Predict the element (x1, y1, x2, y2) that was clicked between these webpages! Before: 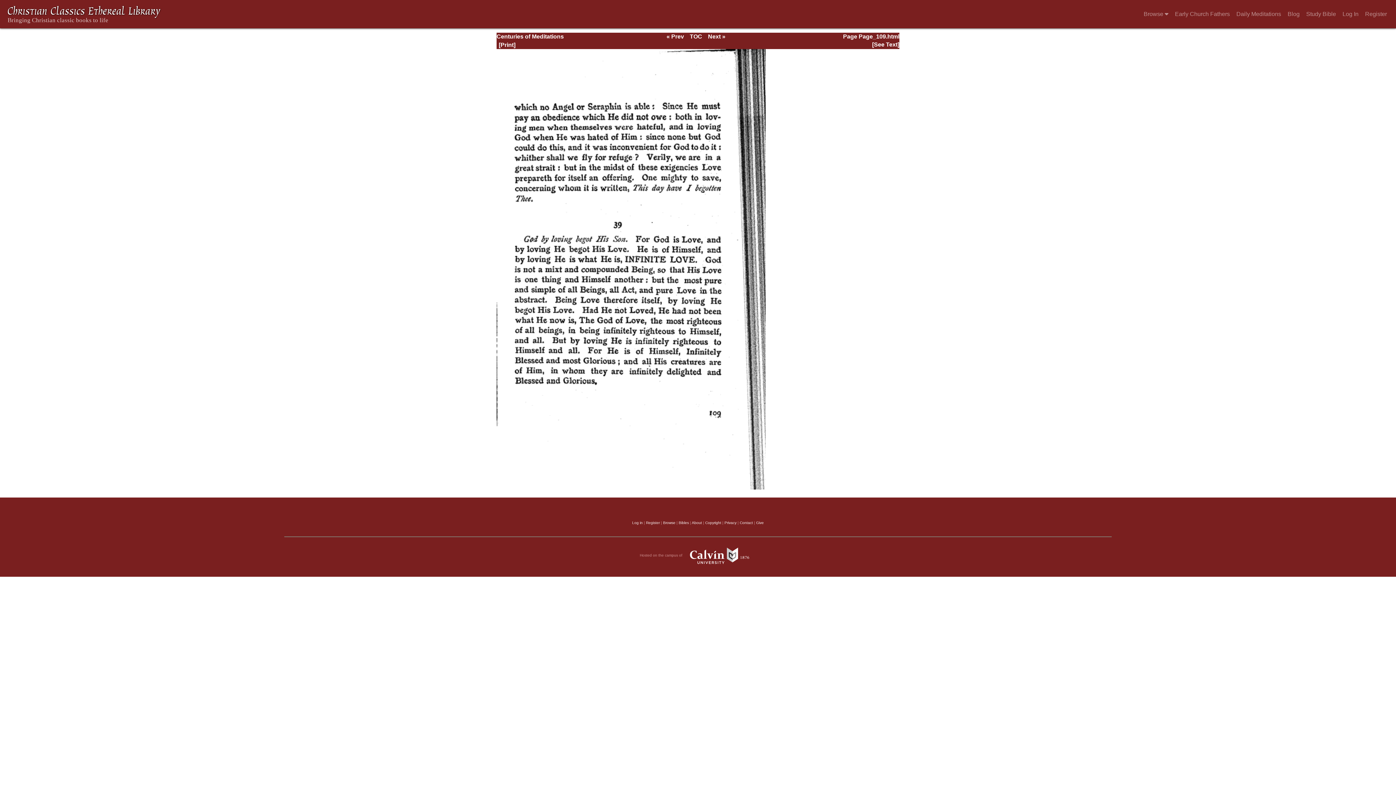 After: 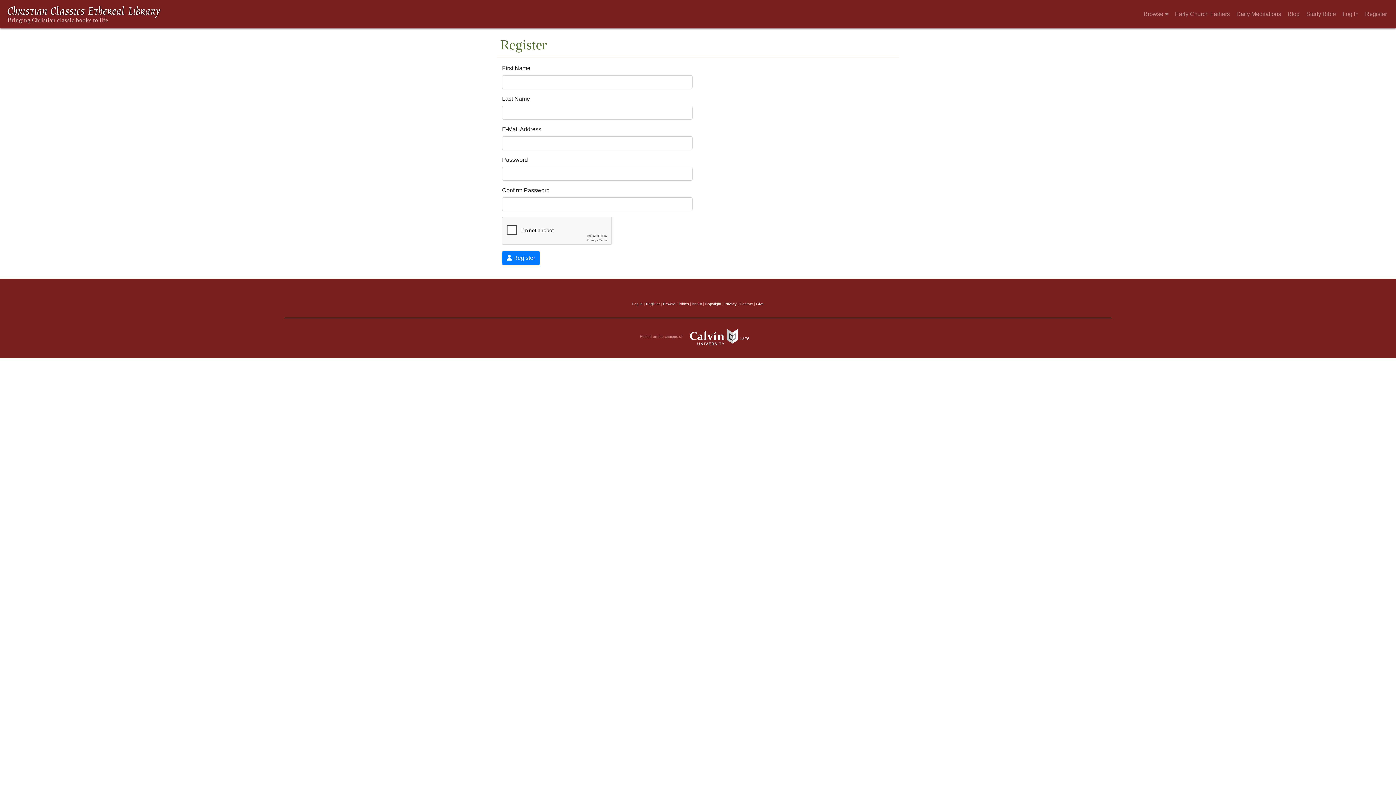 Action: bbox: (1362, 5, 1390, 23) label: Register